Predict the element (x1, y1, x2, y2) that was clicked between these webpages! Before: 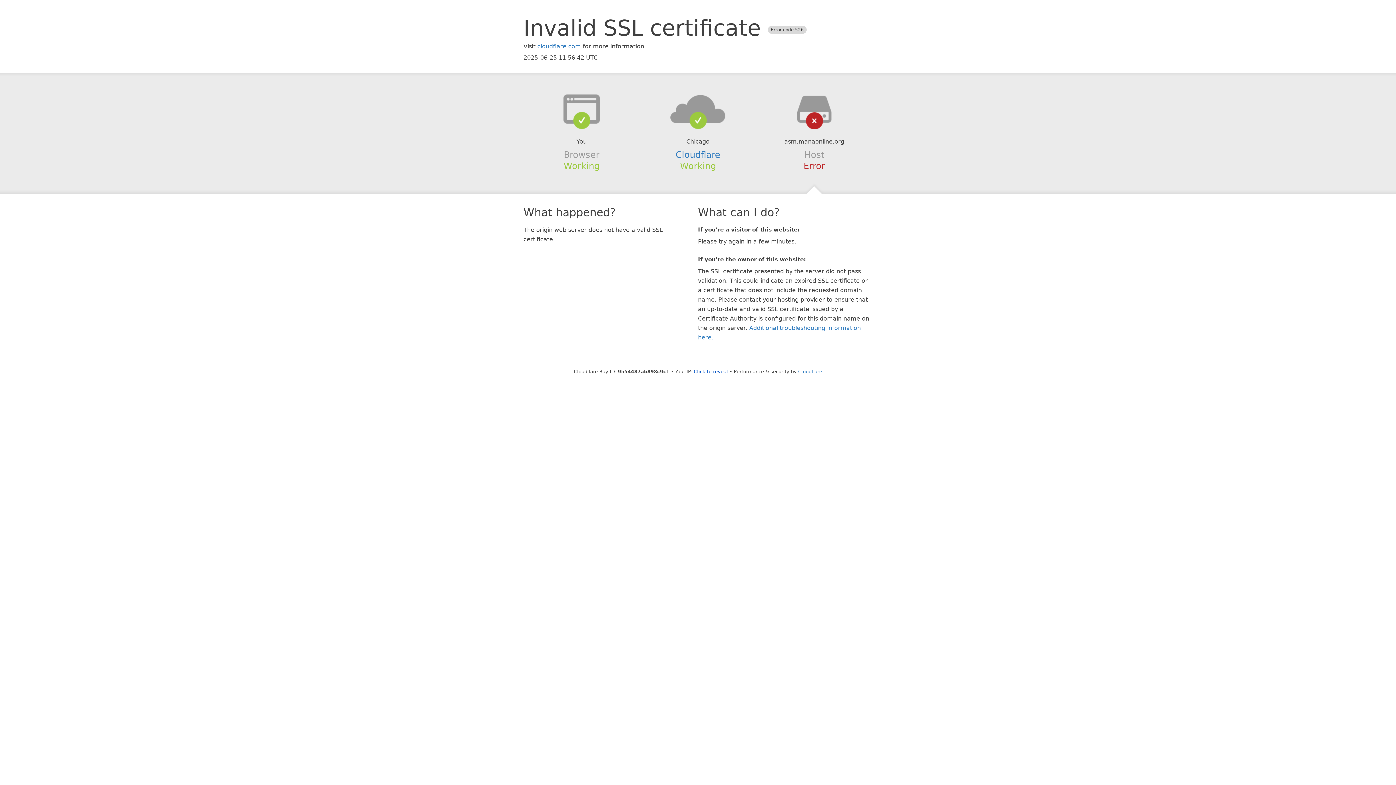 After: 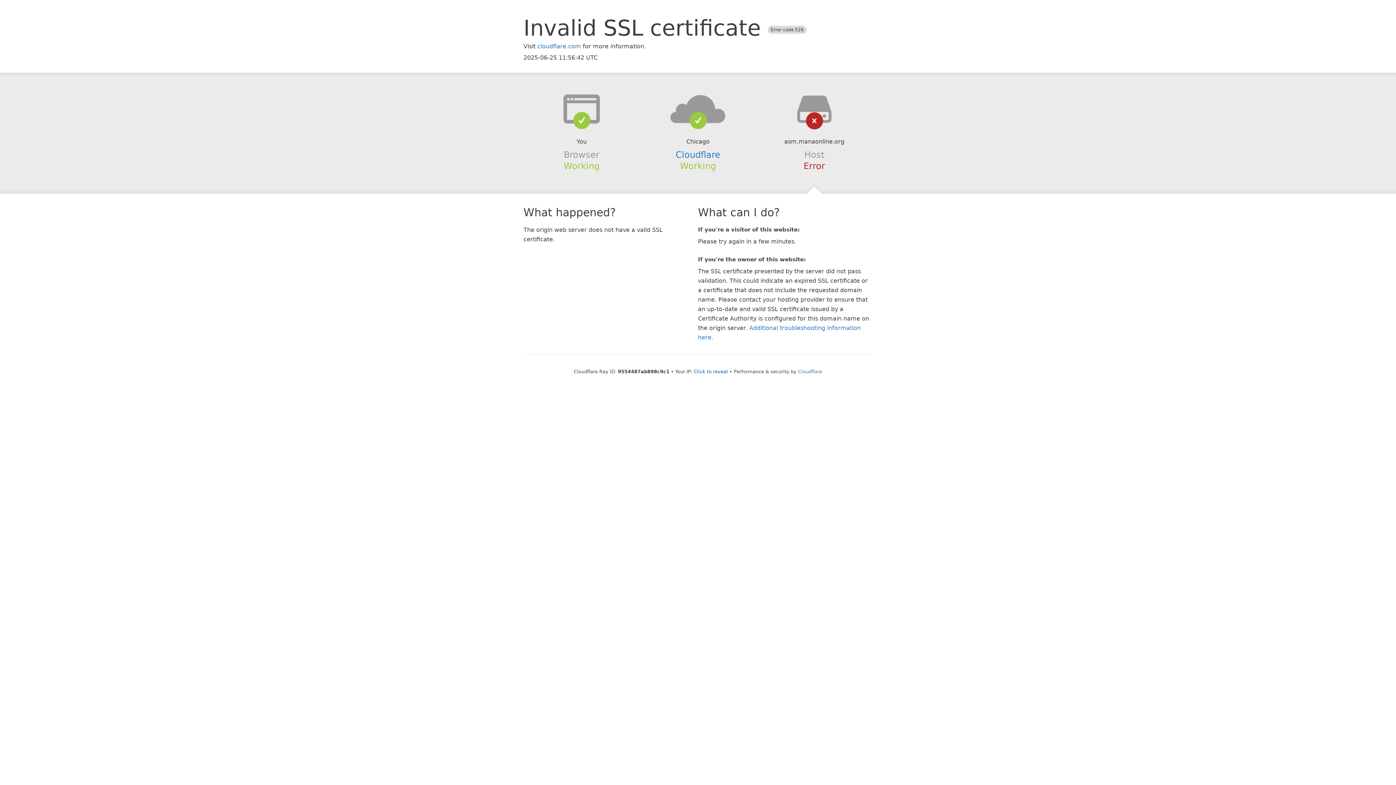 Action: bbox: (639, 94, 756, 123)